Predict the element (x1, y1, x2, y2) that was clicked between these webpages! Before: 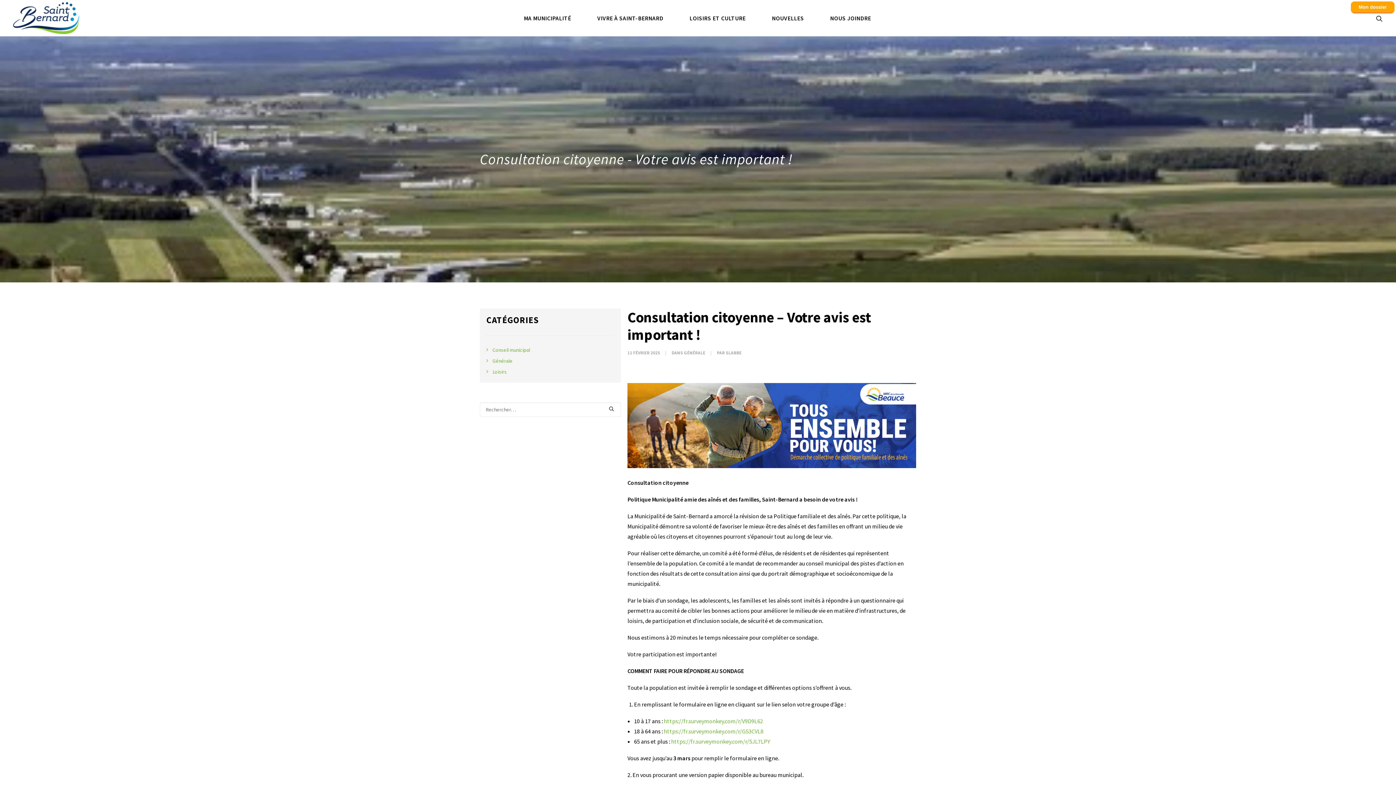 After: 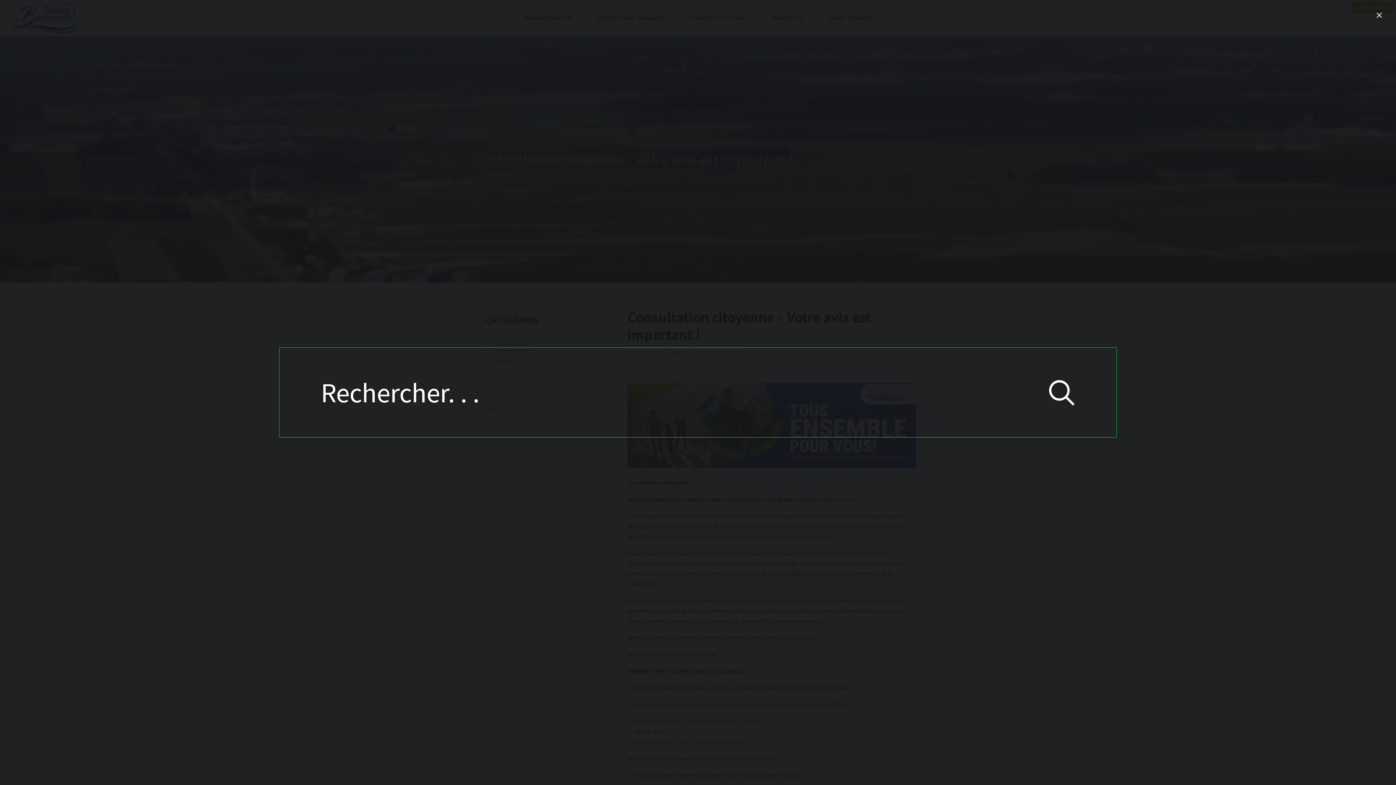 Action: bbox: (1376, 0, 1383, 36)